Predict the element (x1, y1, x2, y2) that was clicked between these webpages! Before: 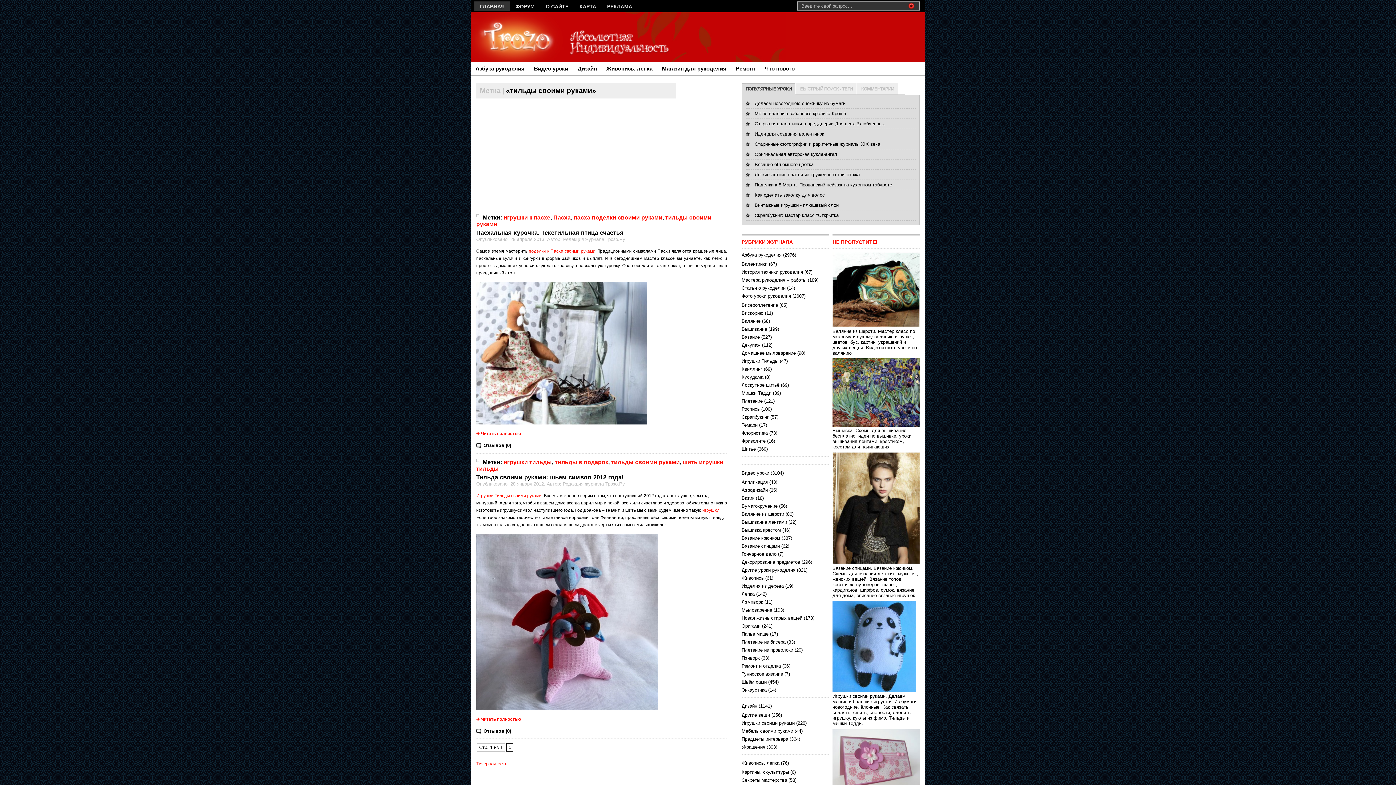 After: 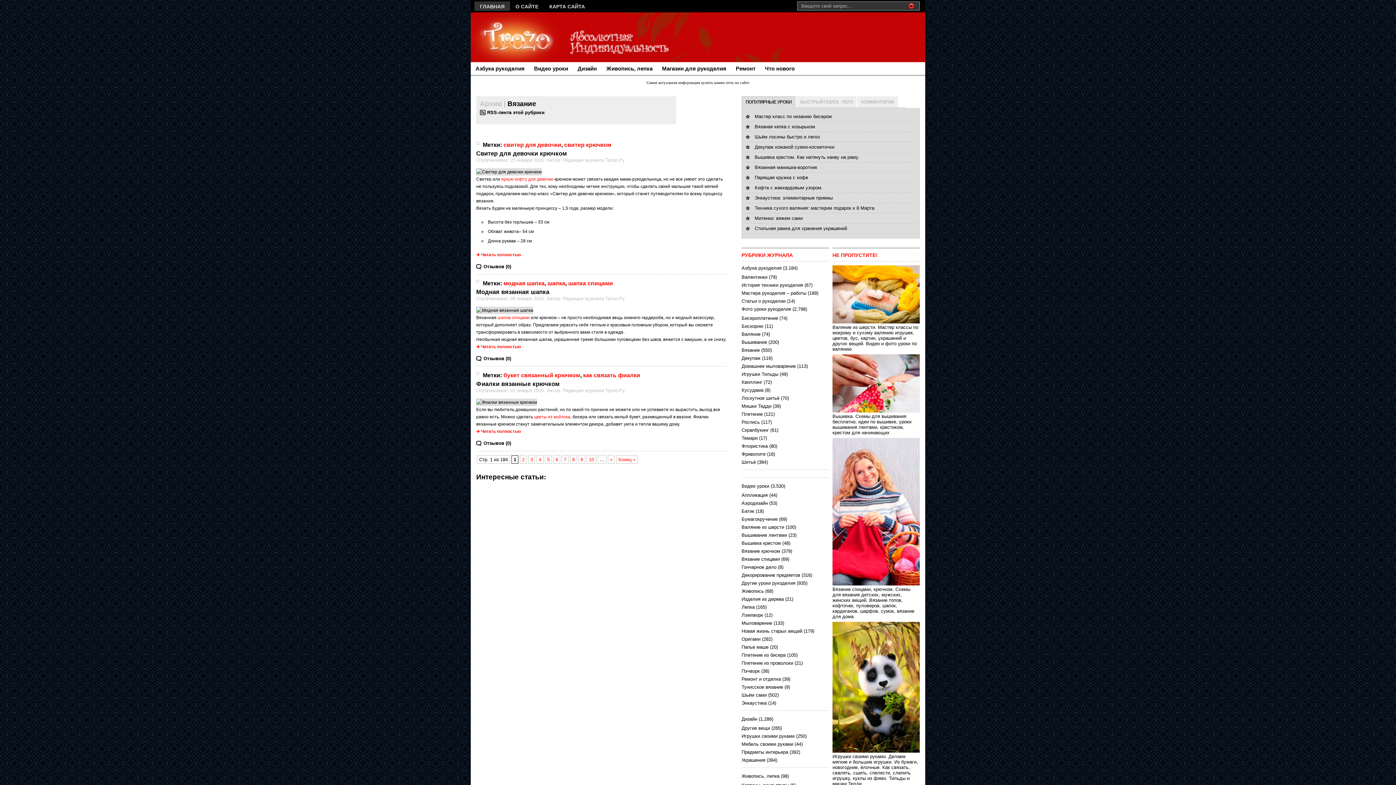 Action: label: Вязание bbox: (741, 334, 760, 340)